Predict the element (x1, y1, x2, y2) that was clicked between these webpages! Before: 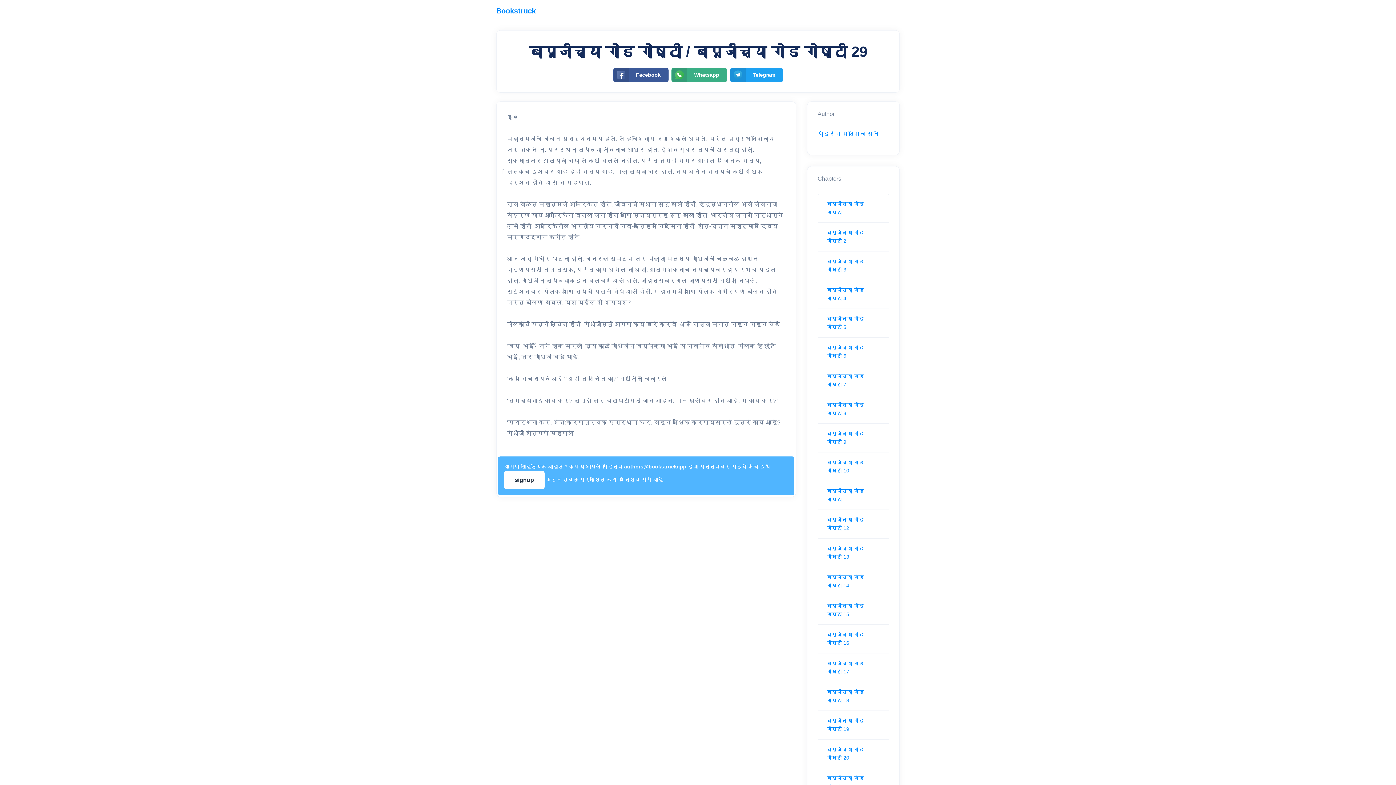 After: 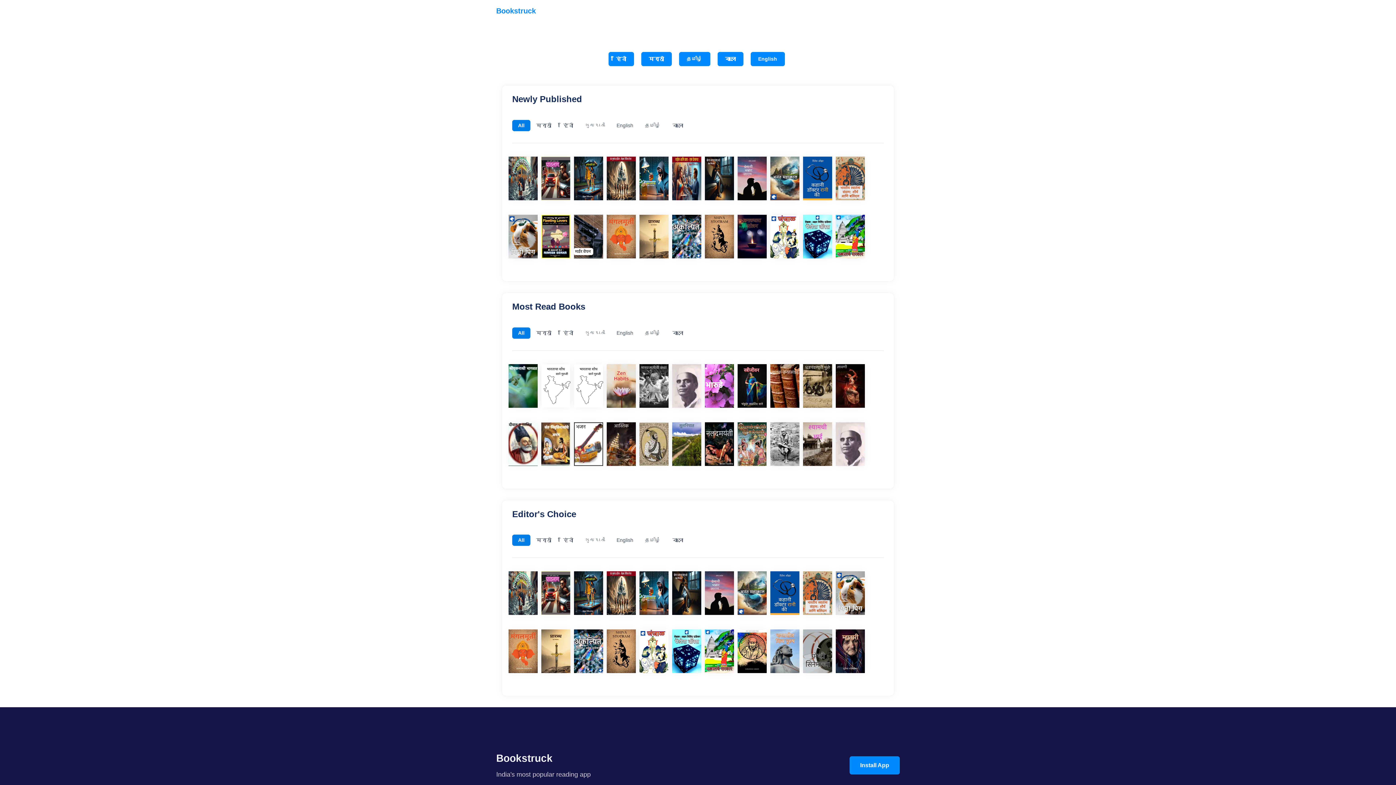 Action: label: Bookstruck bbox: (496, 4, 536, 17)